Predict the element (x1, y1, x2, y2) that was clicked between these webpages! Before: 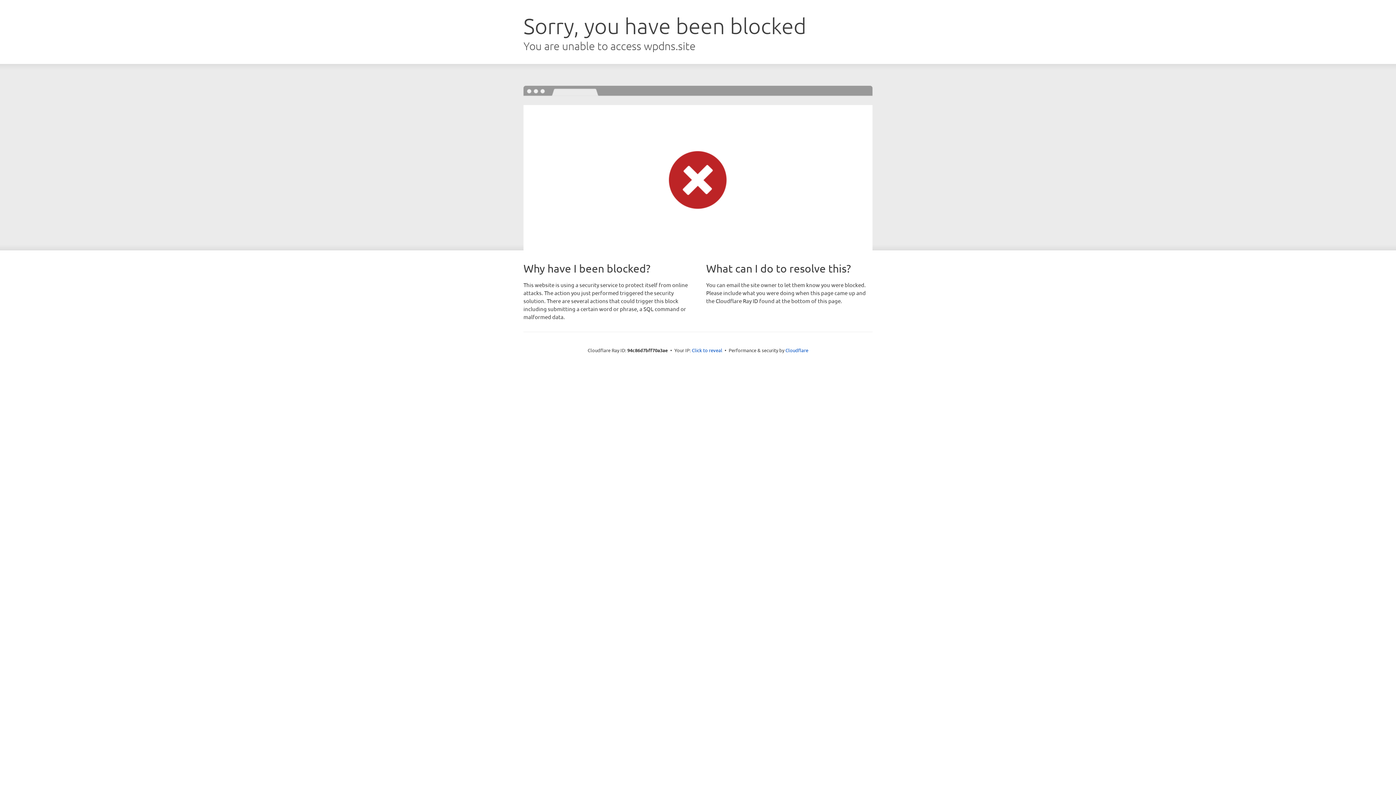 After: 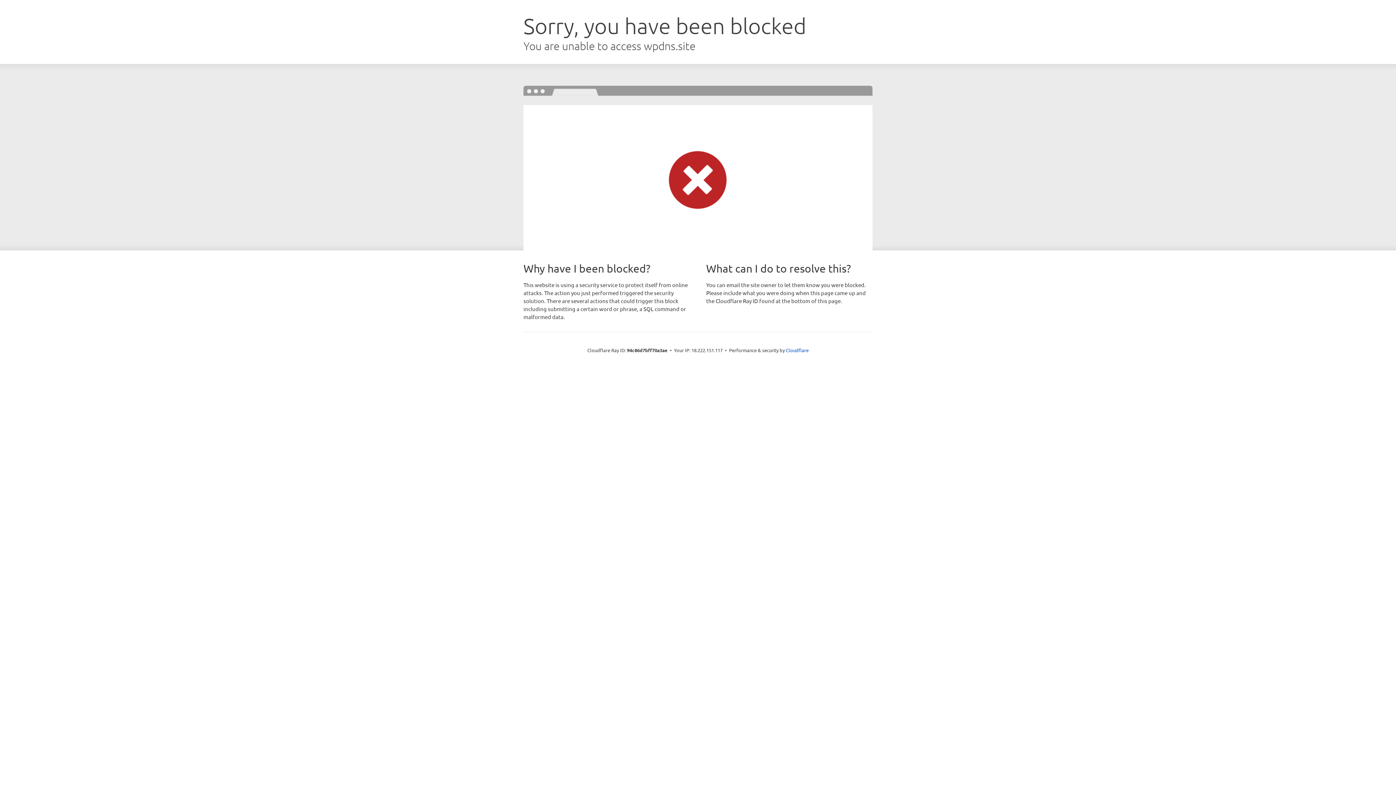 Action: label: Click to reveal bbox: (692, 346, 722, 353)